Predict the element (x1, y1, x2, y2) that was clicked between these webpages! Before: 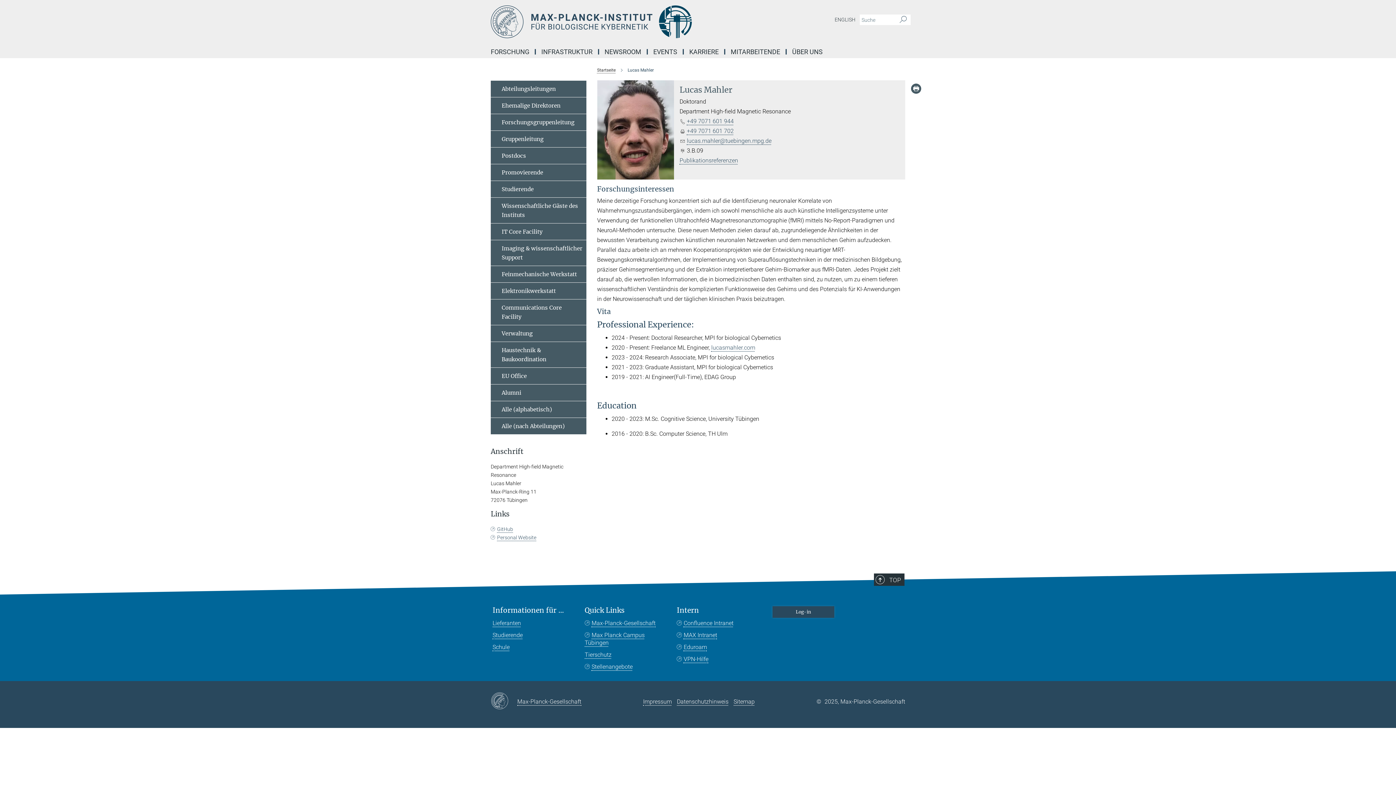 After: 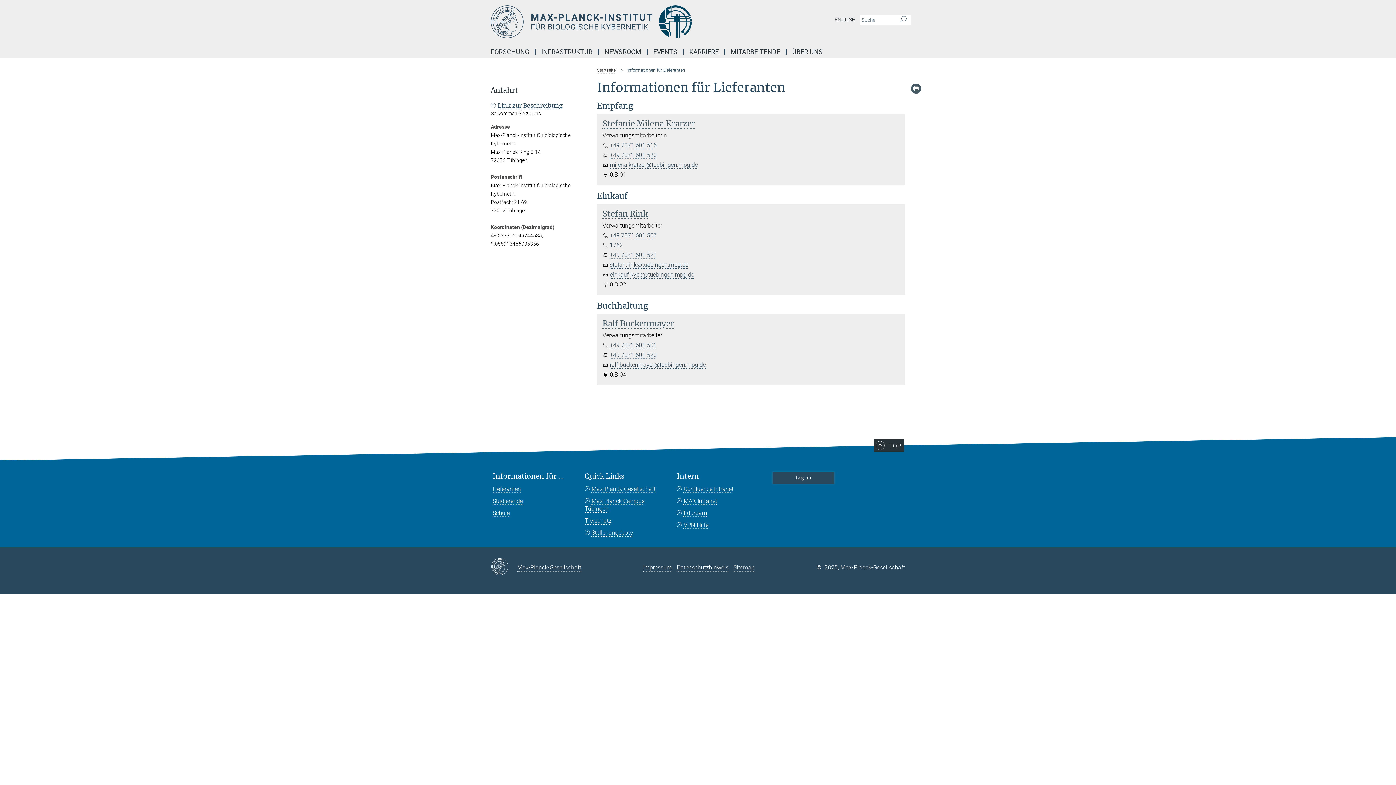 Action: bbox: (492, 619, 521, 627) label: Lieferanten